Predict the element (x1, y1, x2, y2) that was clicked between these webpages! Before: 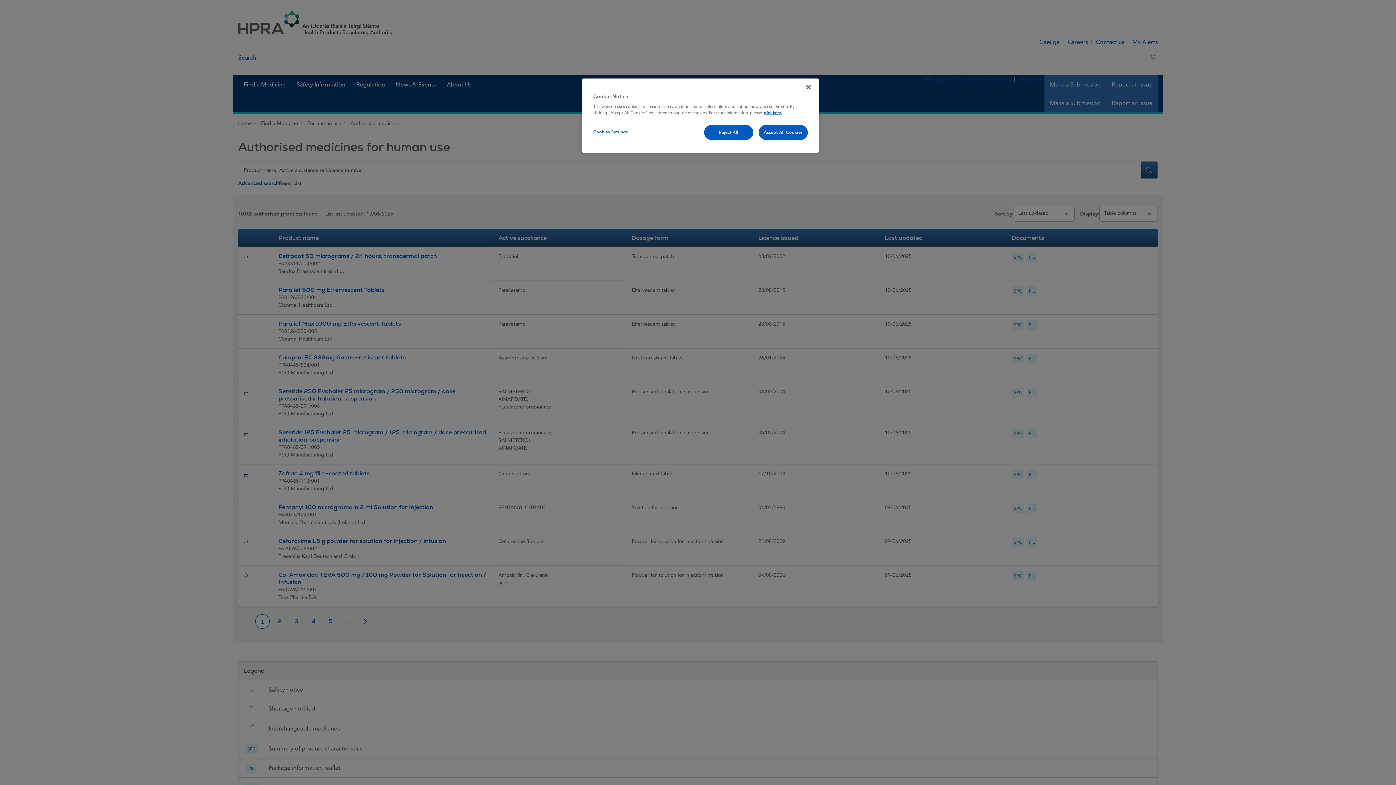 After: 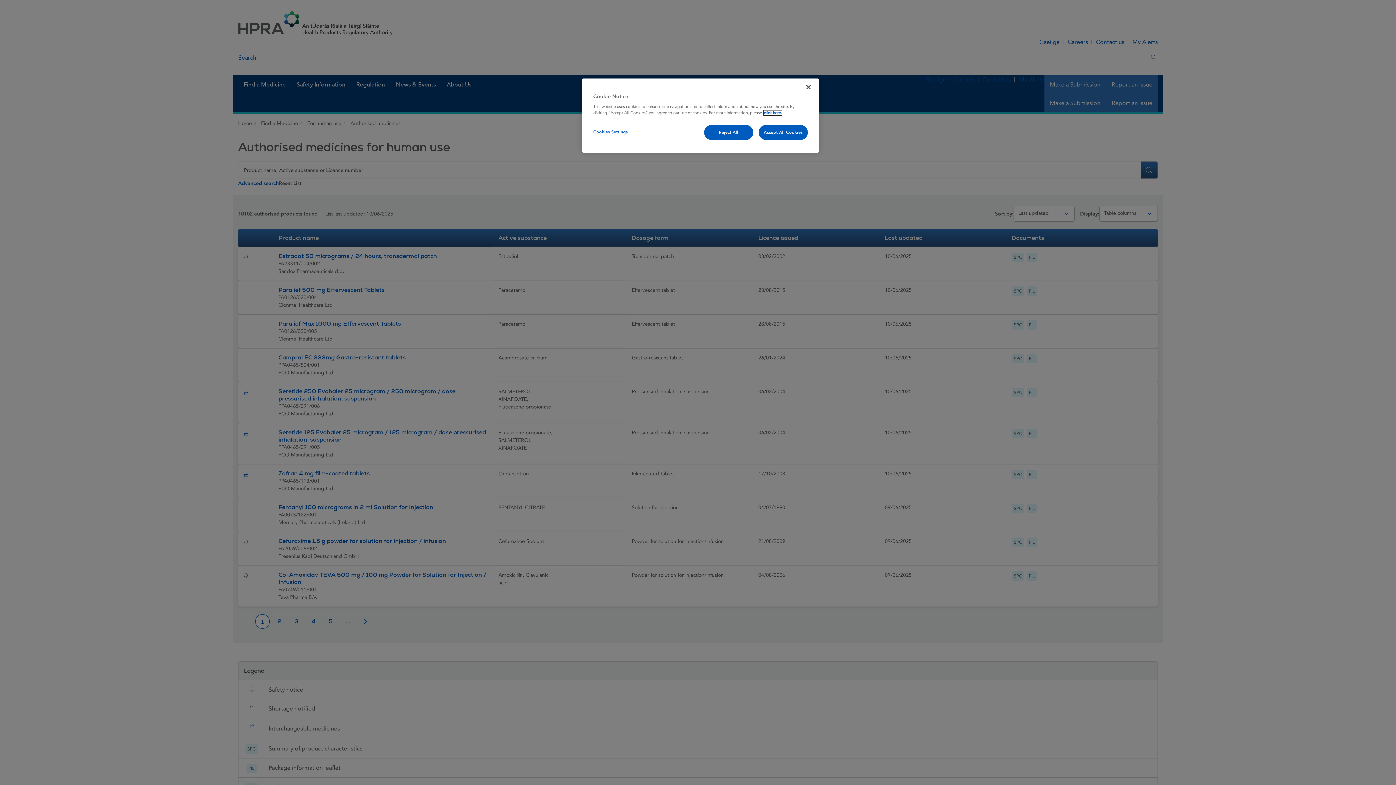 Action: label: More information about your privacy, opens in a new tab bbox: (764, 110, 782, 115)